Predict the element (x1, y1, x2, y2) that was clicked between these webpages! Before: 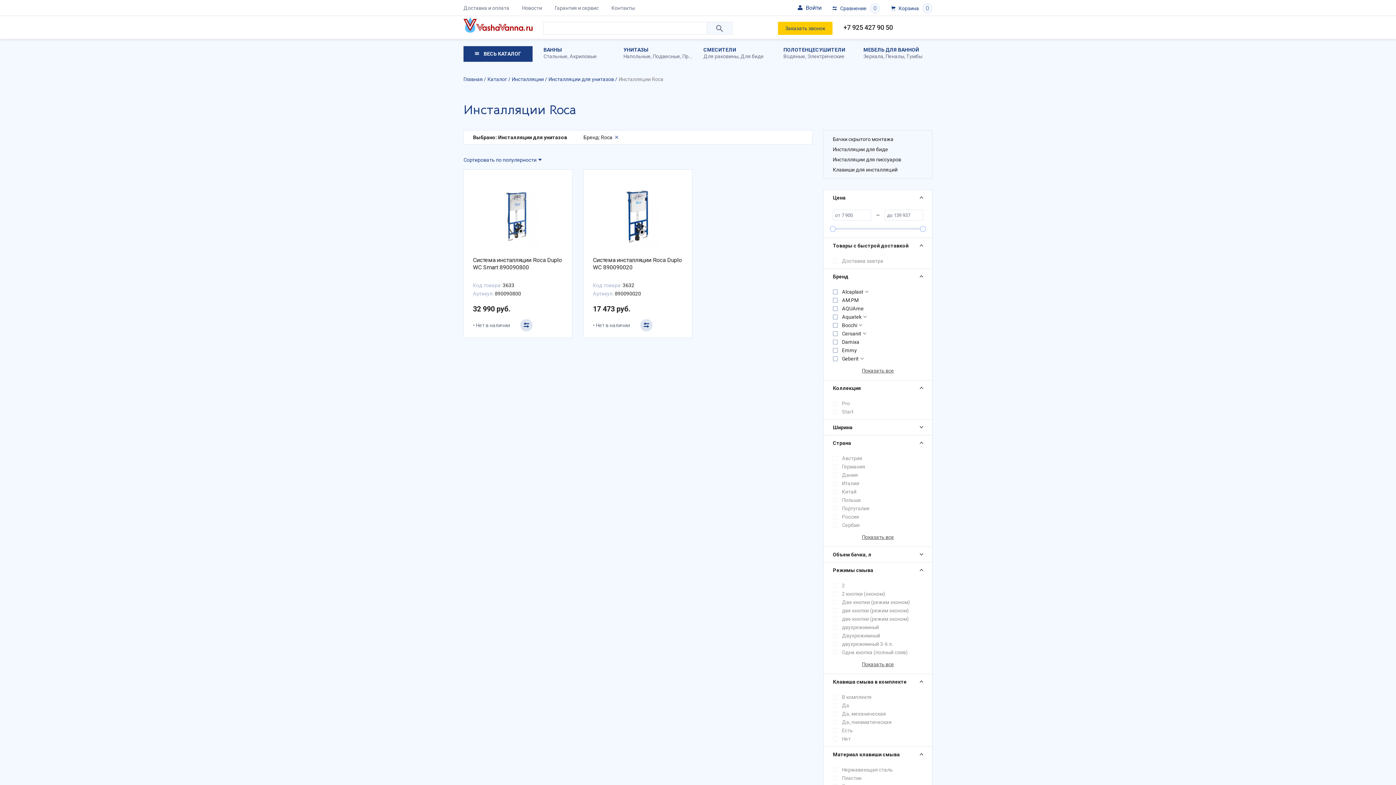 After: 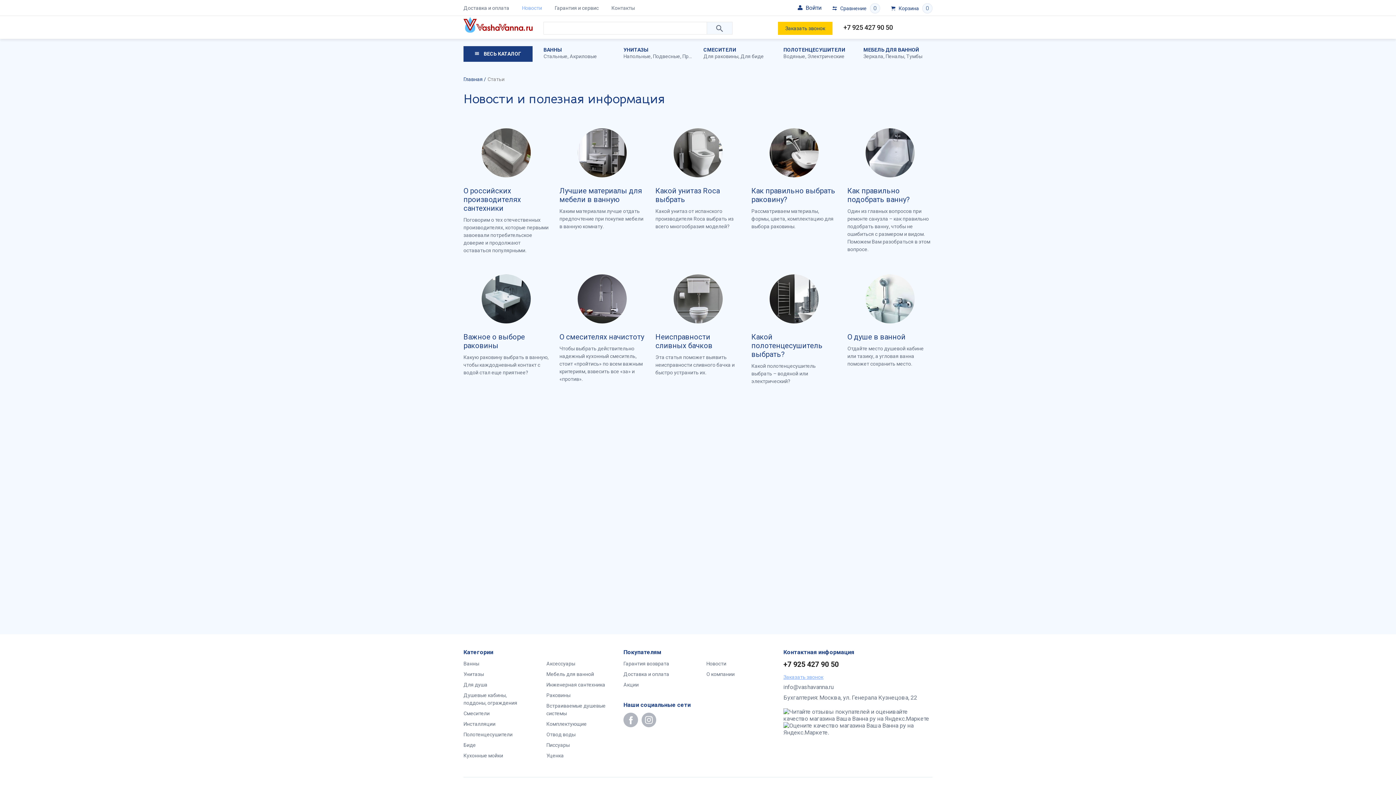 Action: label: Новости bbox: (522, 5, 542, 10)